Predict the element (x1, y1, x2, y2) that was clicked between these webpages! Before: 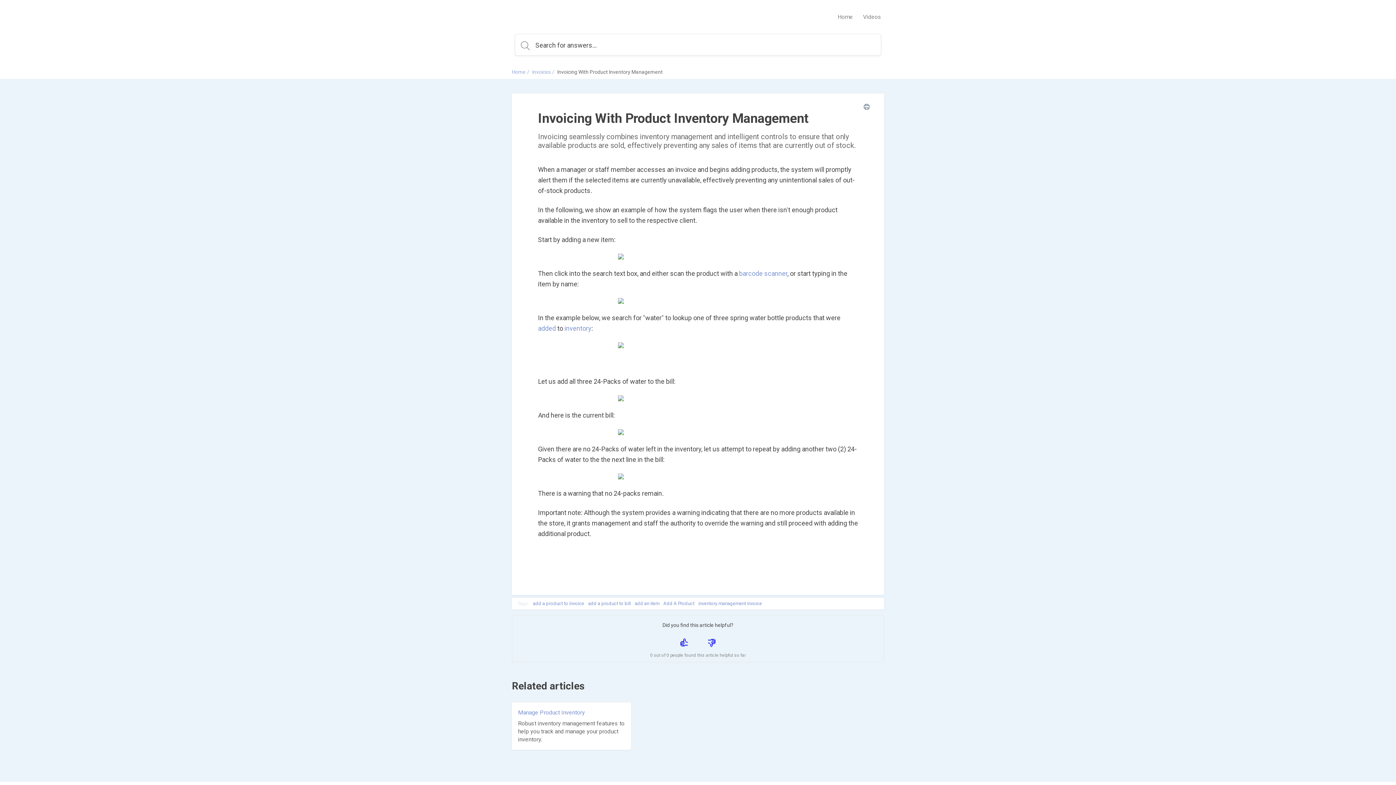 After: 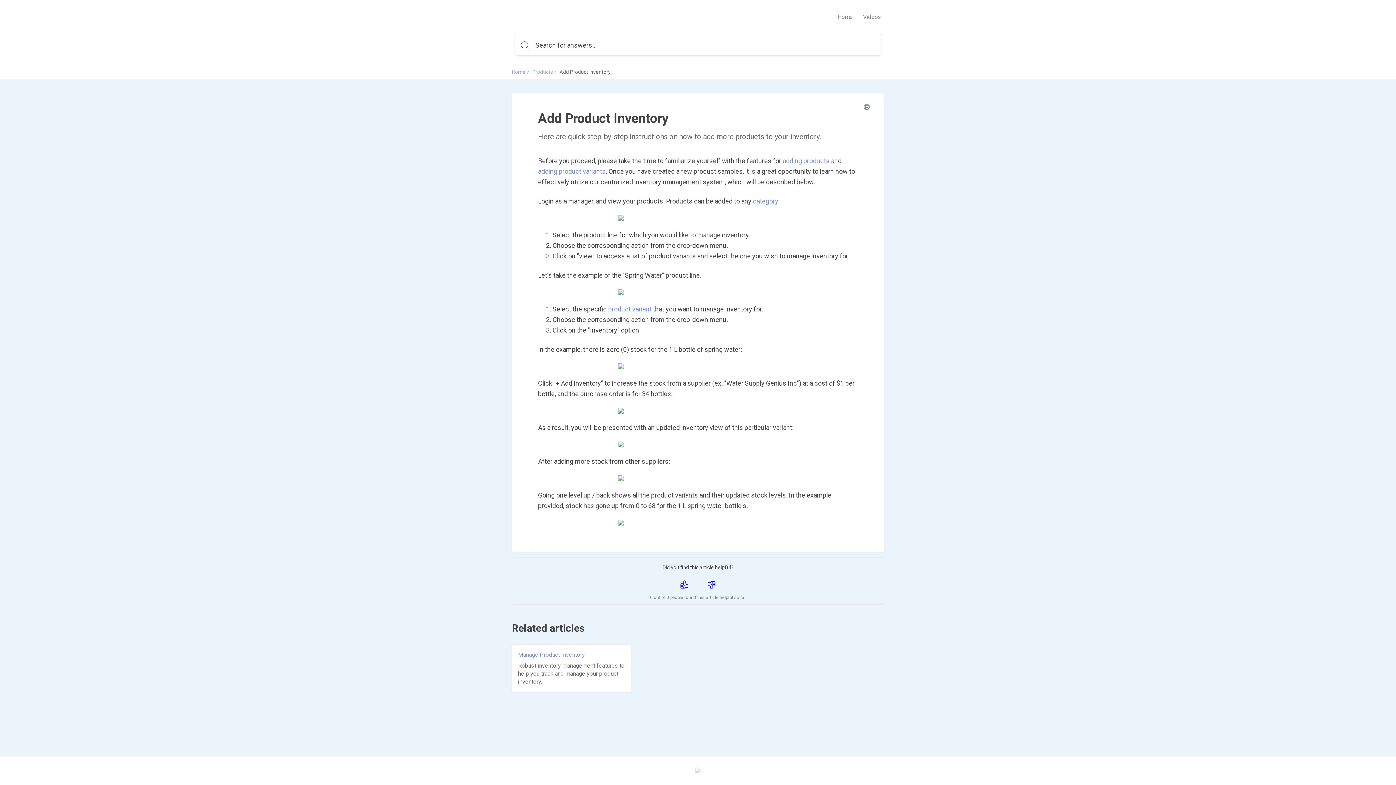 Action: label: inventory bbox: (564, 324, 591, 332)